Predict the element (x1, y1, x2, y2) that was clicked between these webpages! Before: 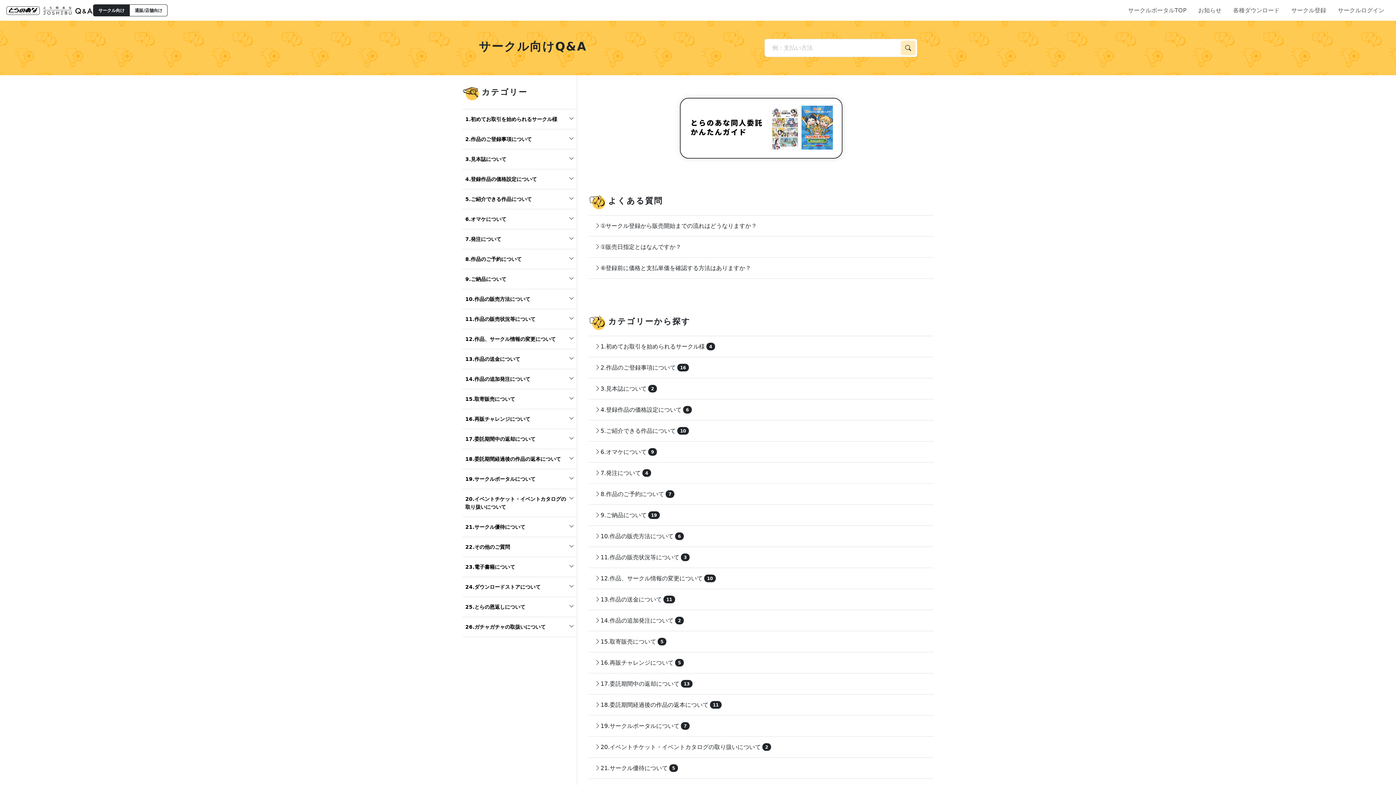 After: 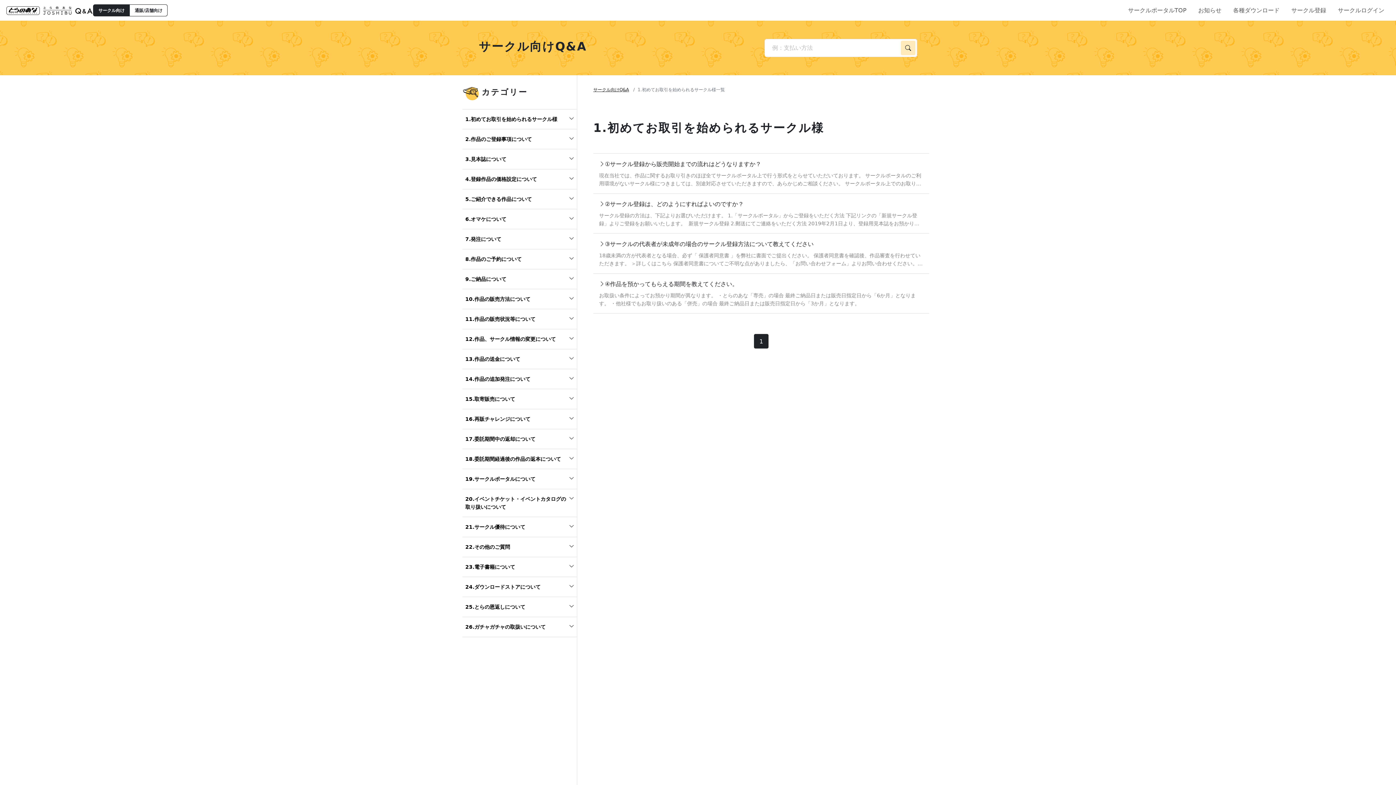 Action: label: 1.初めてお取引を始められるサークル様
4 bbox: (589, 335, 933, 357)